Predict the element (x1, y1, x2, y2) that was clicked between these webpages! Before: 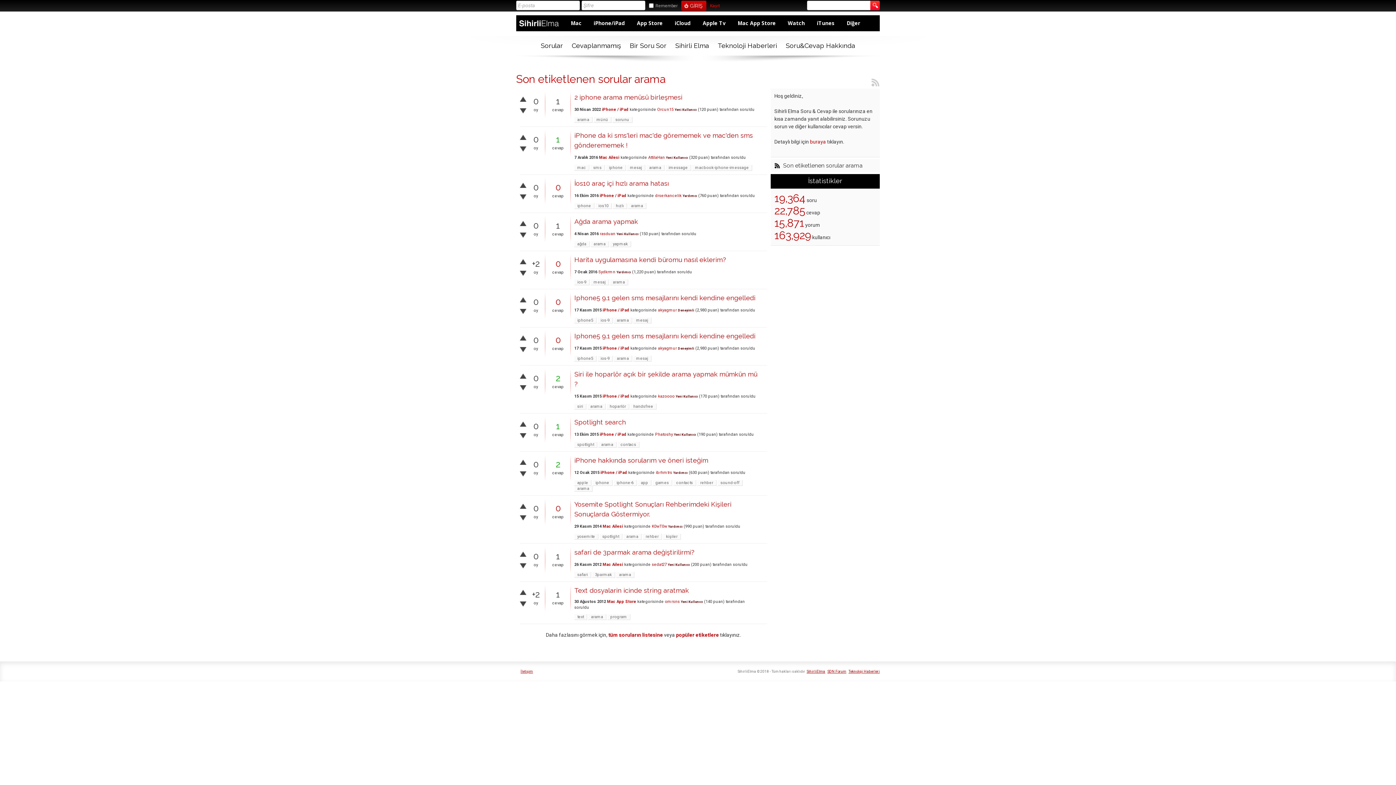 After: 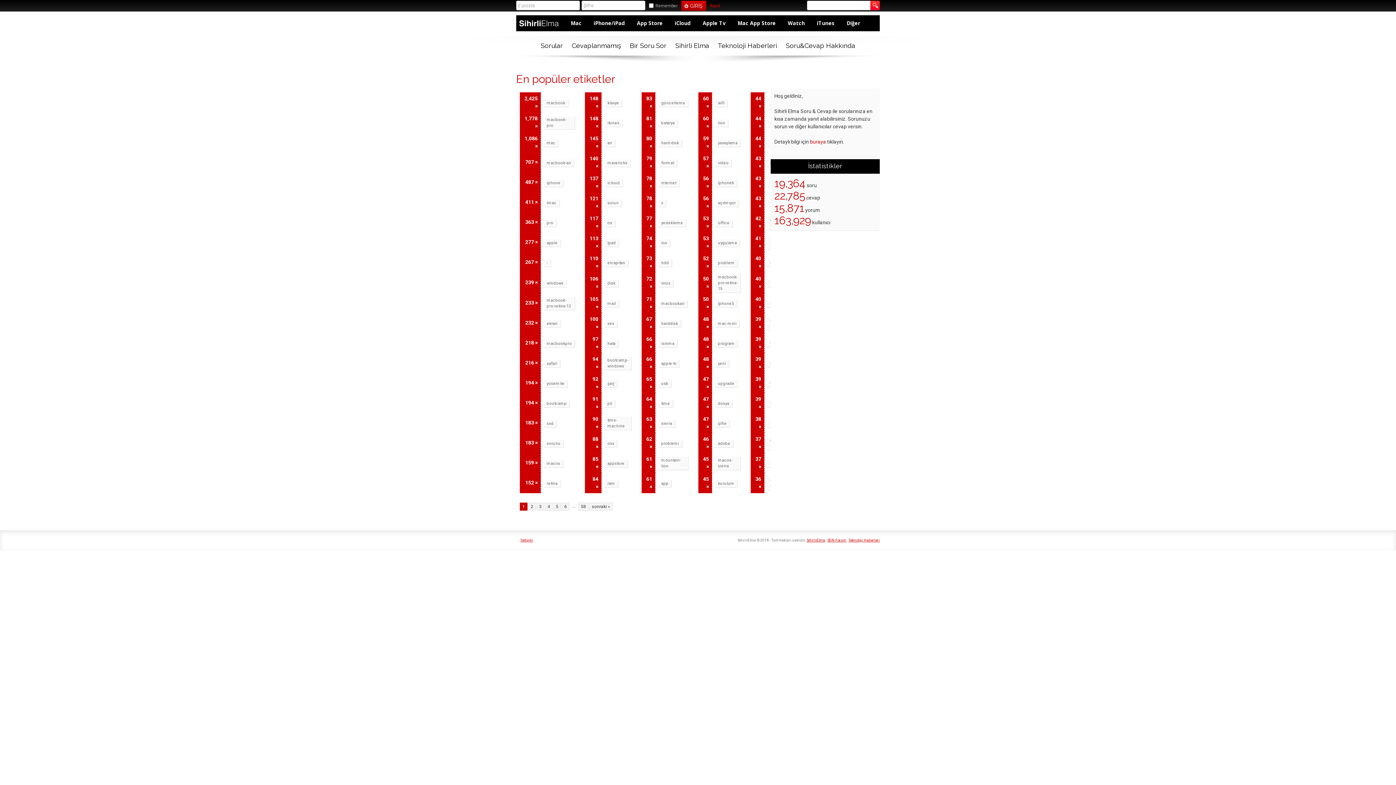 Action: bbox: (676, 632, 719, 638) label: popüler etiketlere